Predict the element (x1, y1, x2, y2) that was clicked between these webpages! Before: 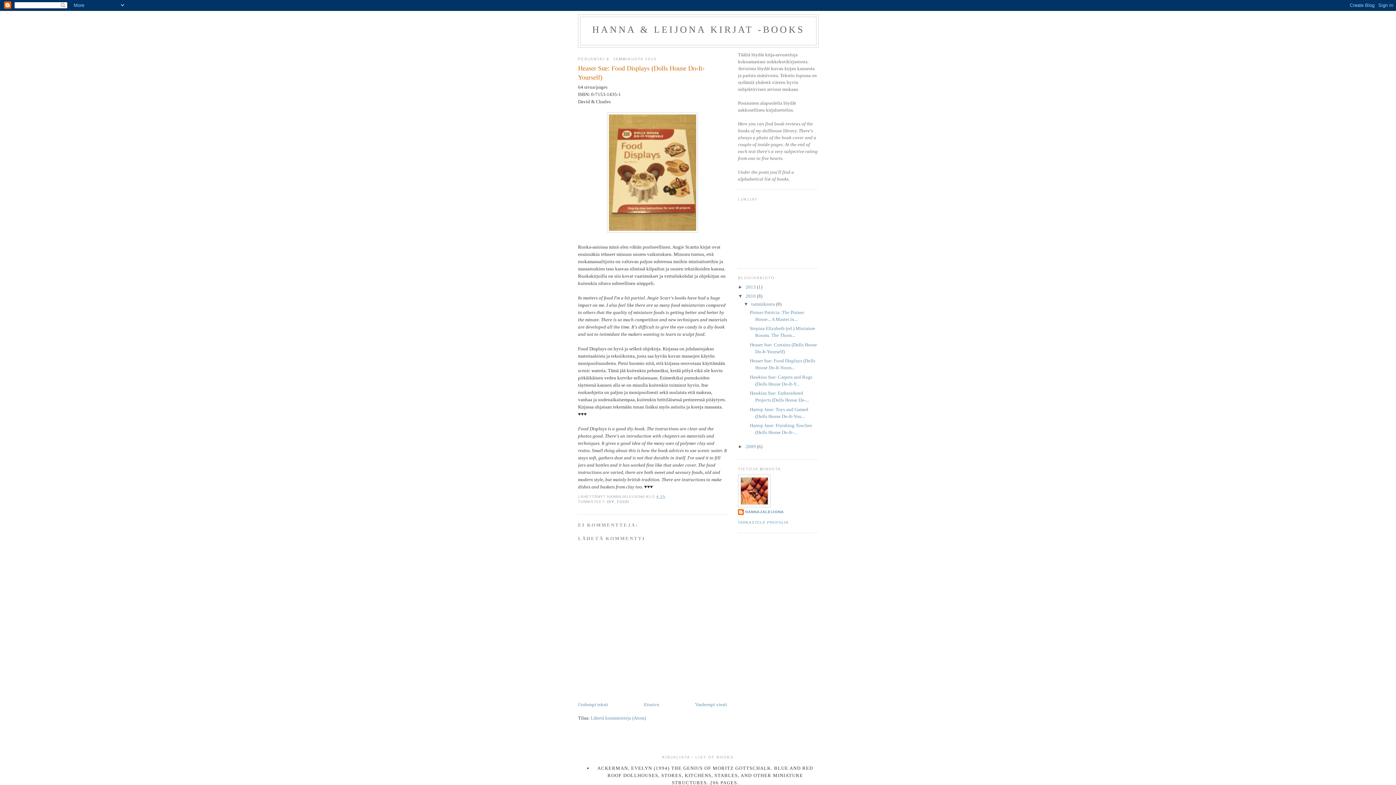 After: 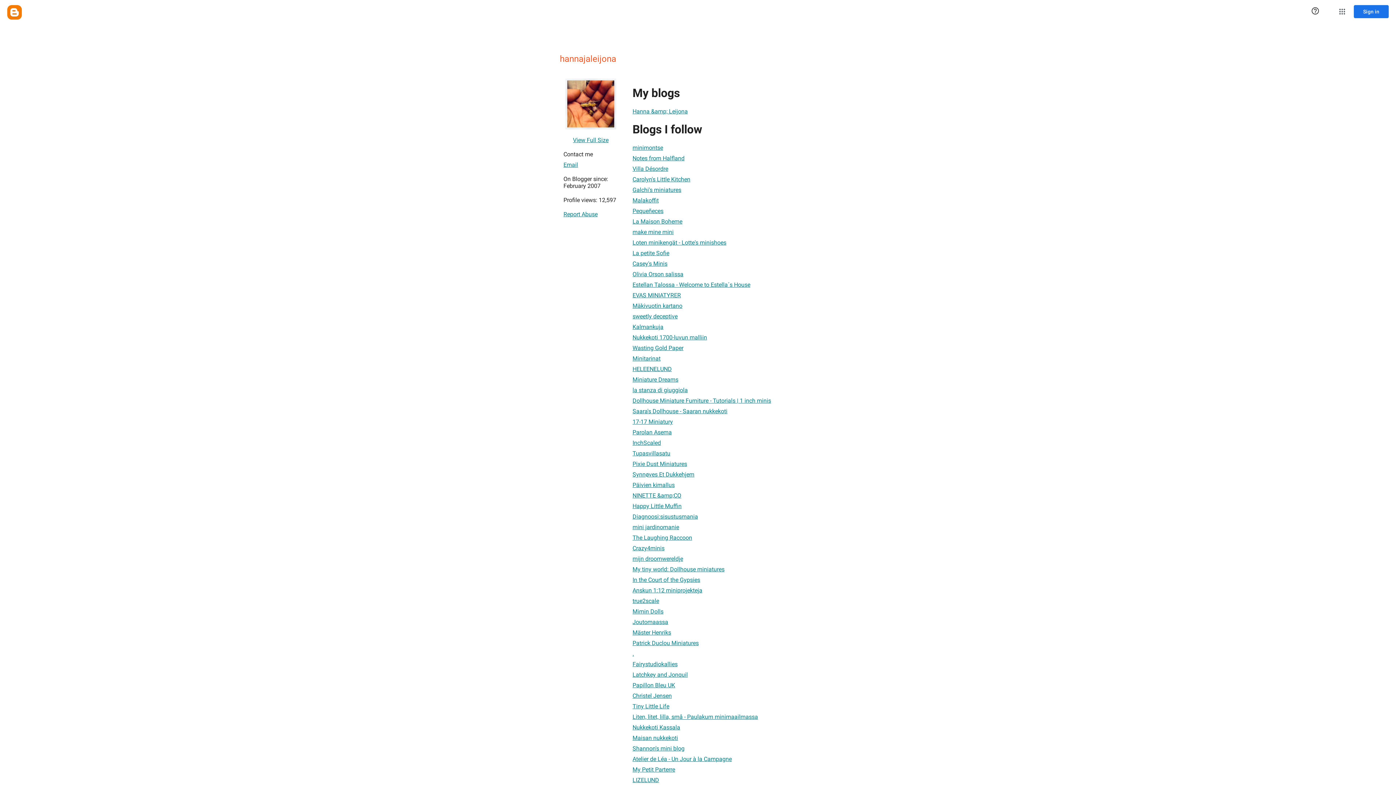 Action: label: TARKASTELE PROFIILIA bbox: (738, 520, 788, 524)